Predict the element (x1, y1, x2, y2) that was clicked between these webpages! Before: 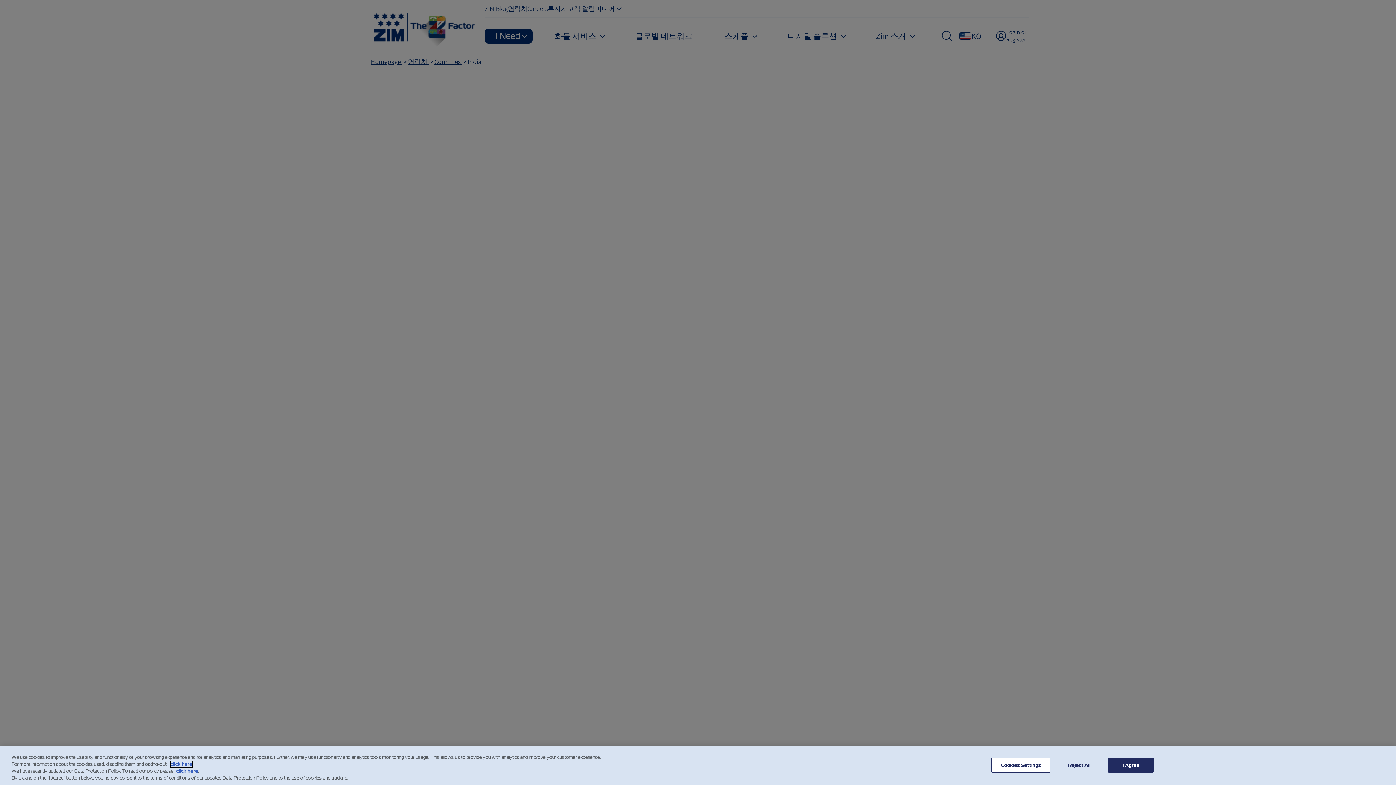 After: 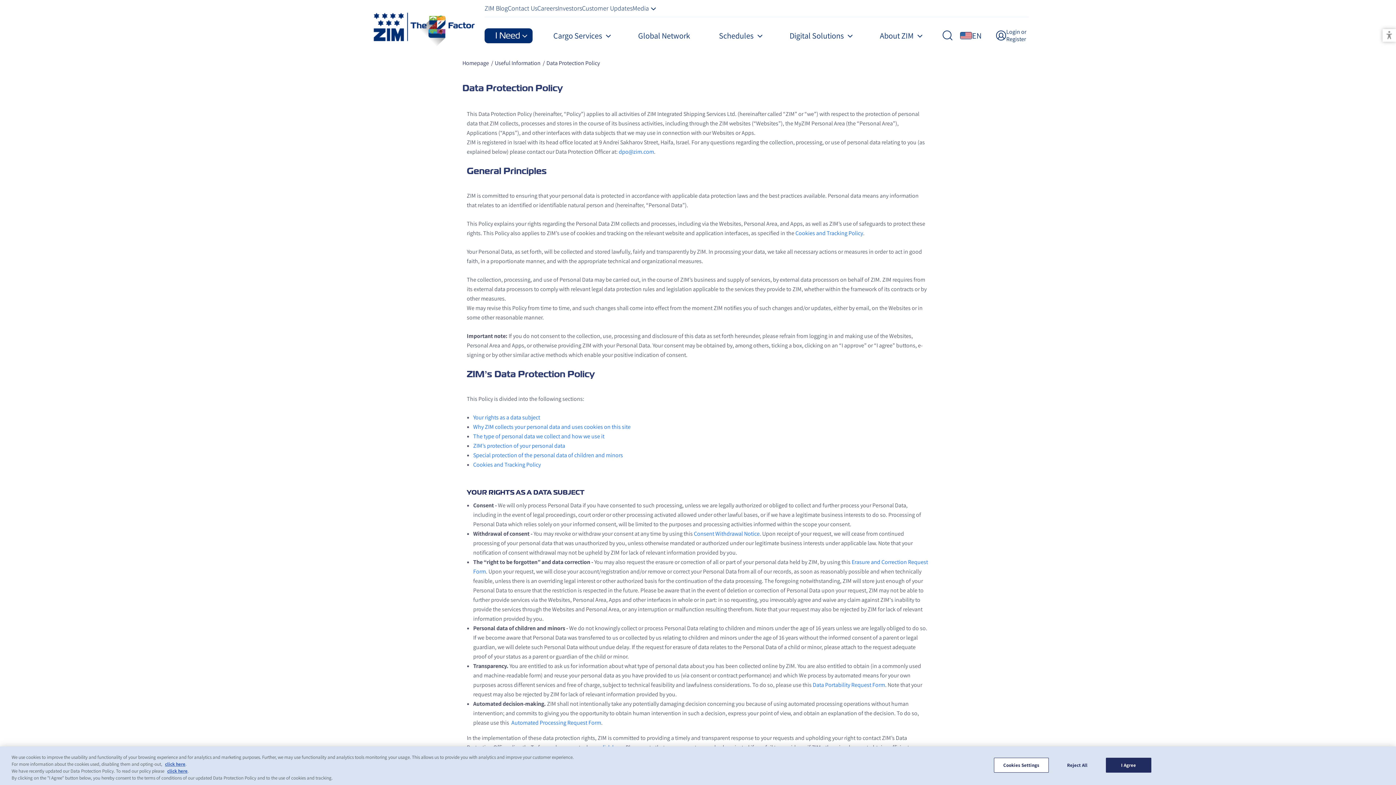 Action: label: click here bbox: (176, 768, 198, 774)